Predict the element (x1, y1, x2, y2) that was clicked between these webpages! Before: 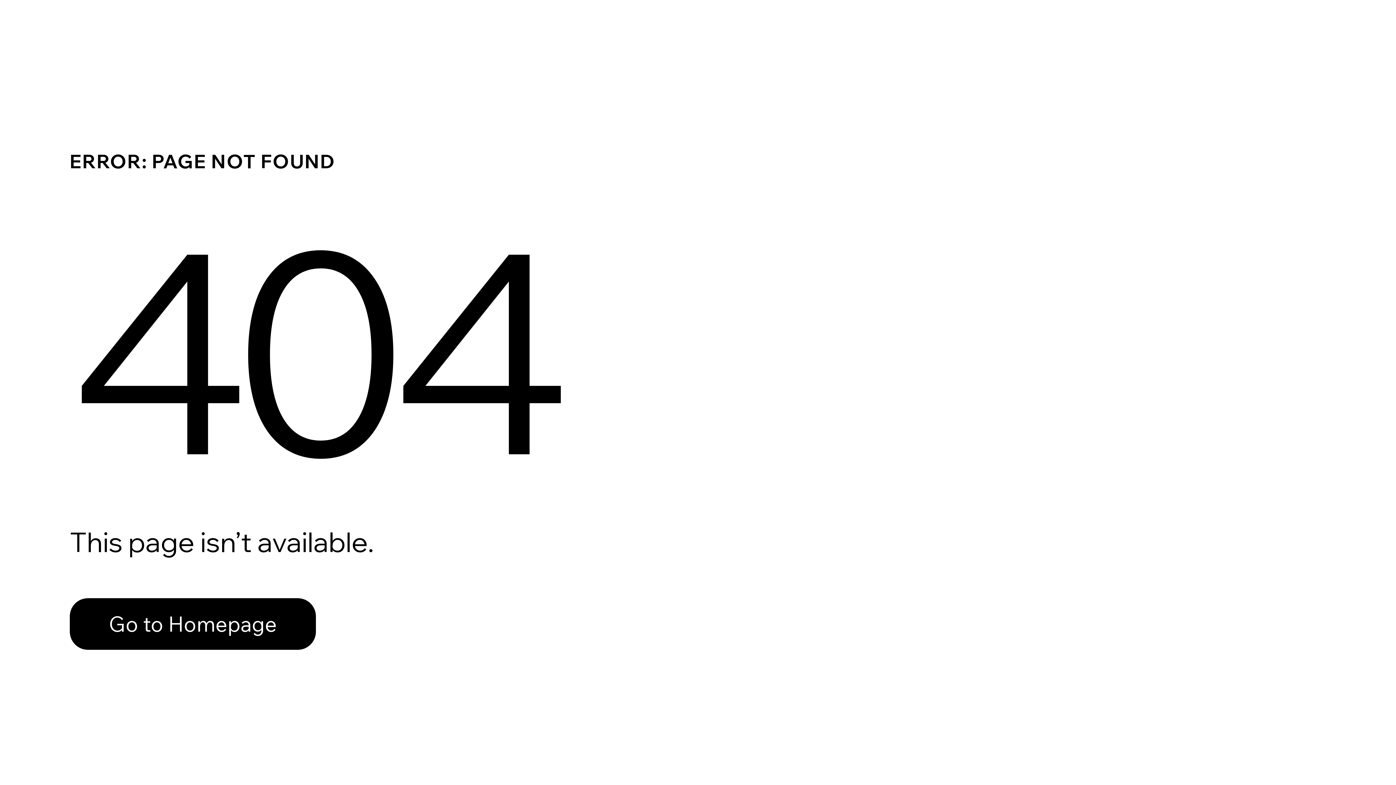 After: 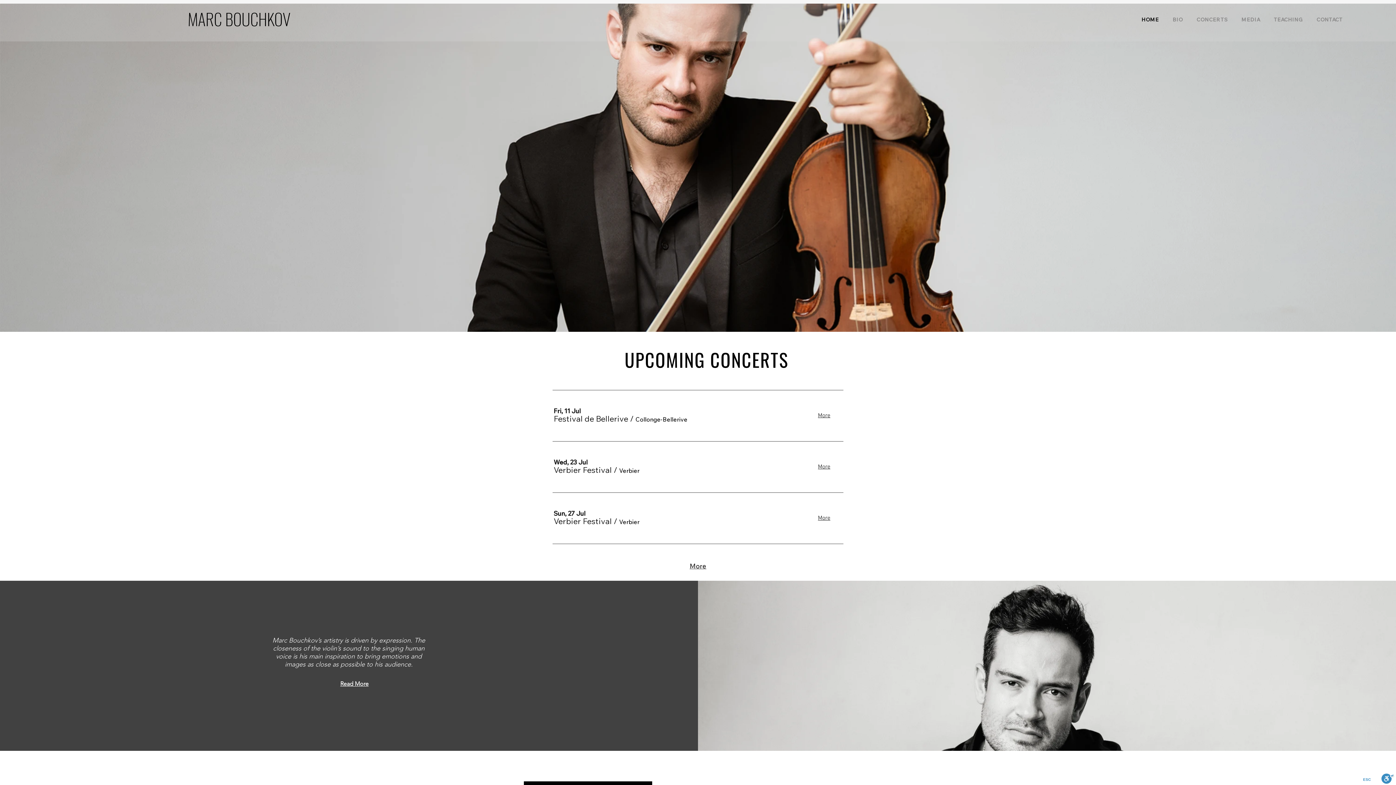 Action: label: Go to Homepage bbox: (69, 598, 316, 650)